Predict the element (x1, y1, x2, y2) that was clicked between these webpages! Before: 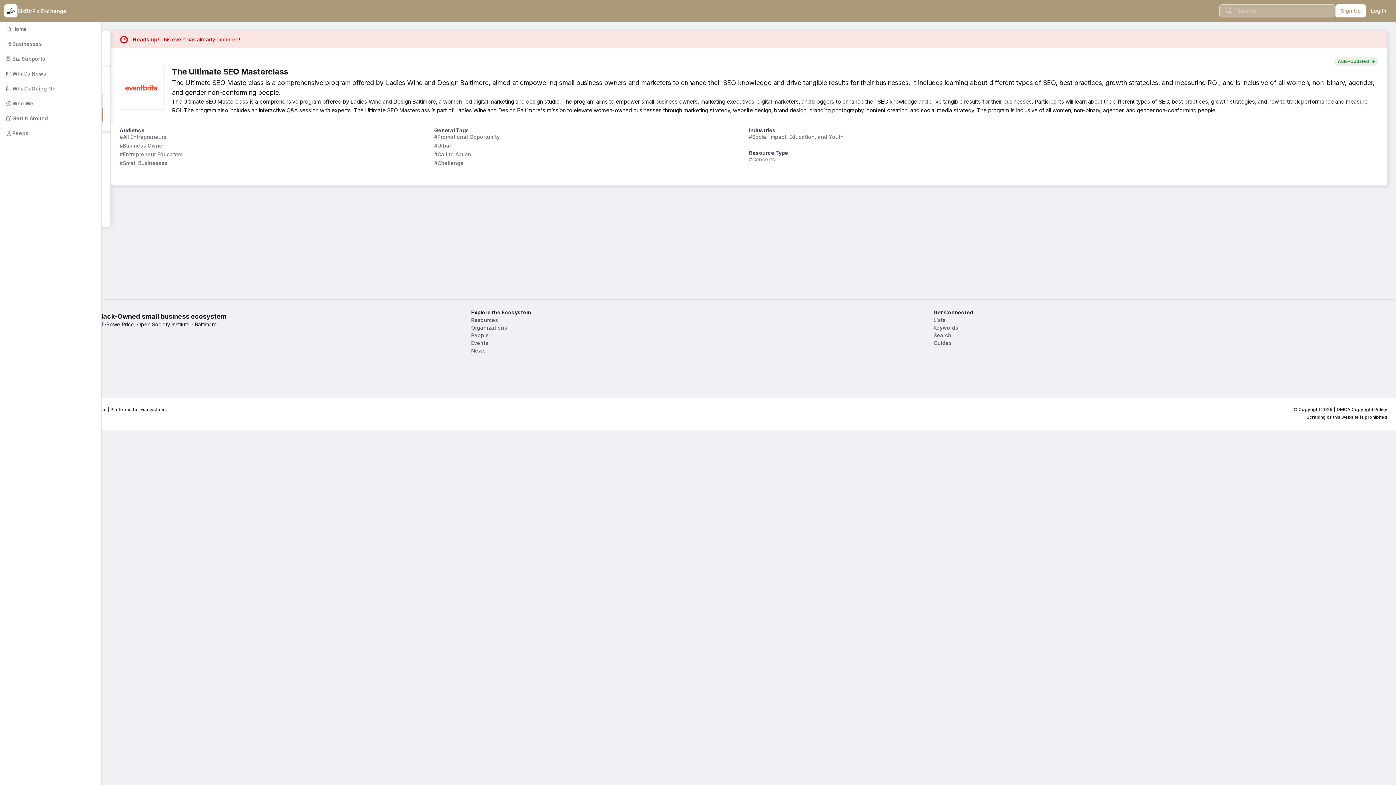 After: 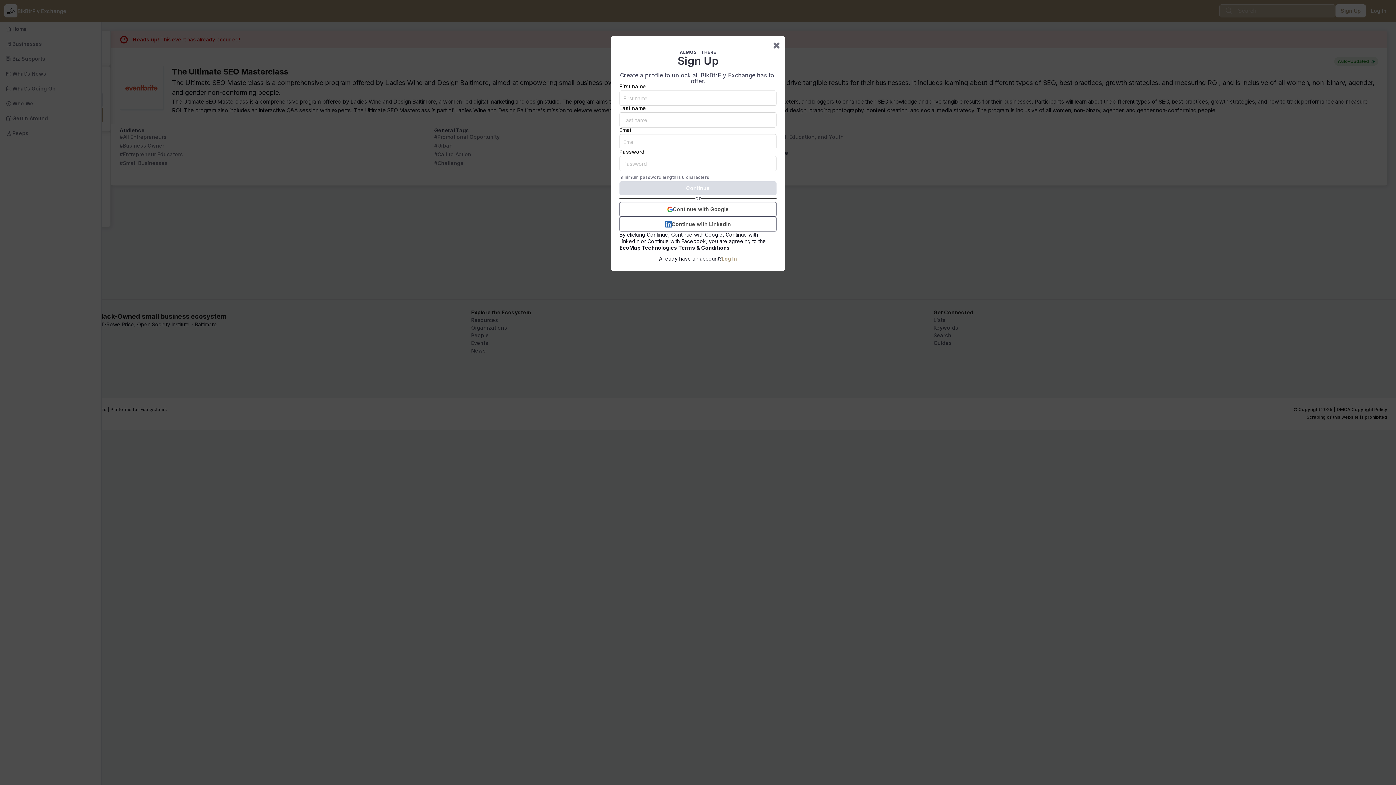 Action: bbox: (1336, 4, 1366, 17) label: Sign Up